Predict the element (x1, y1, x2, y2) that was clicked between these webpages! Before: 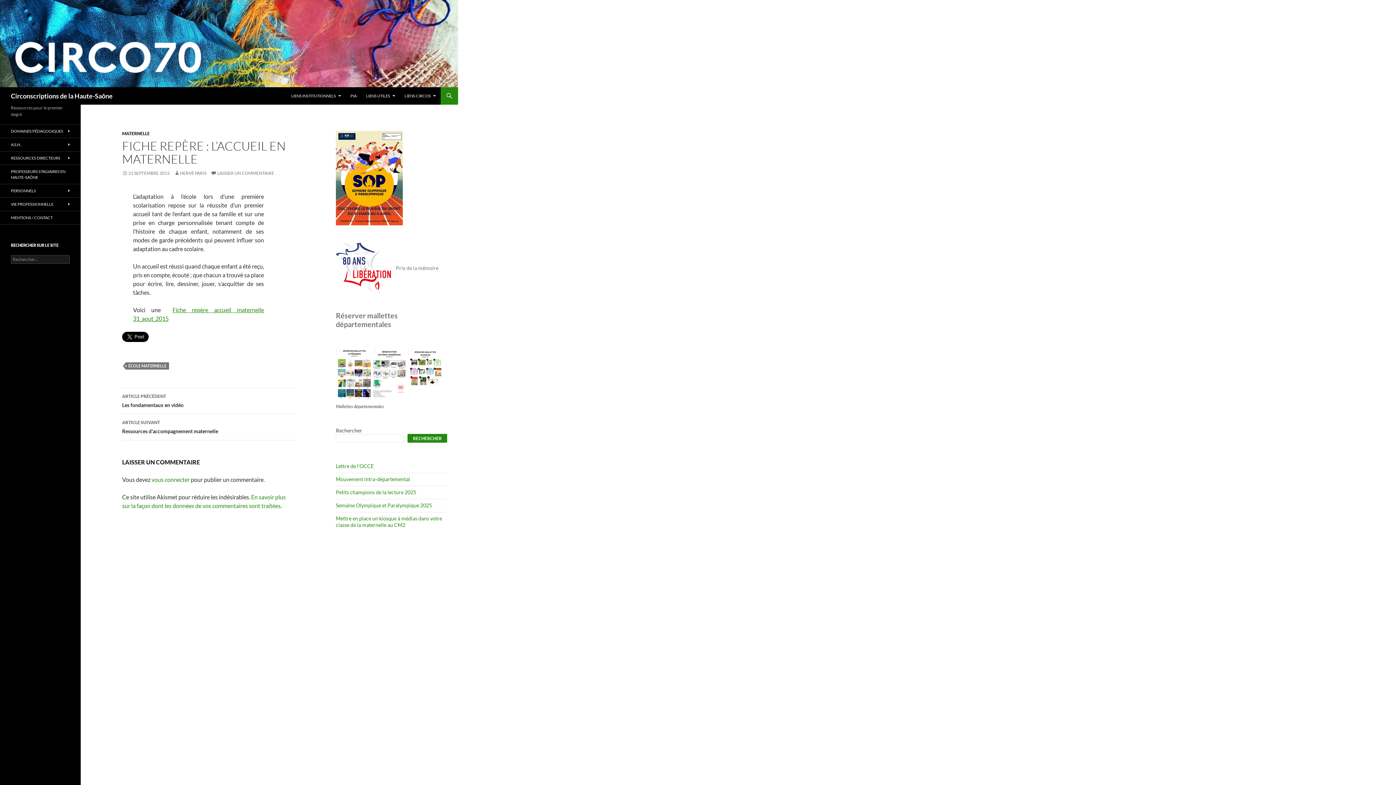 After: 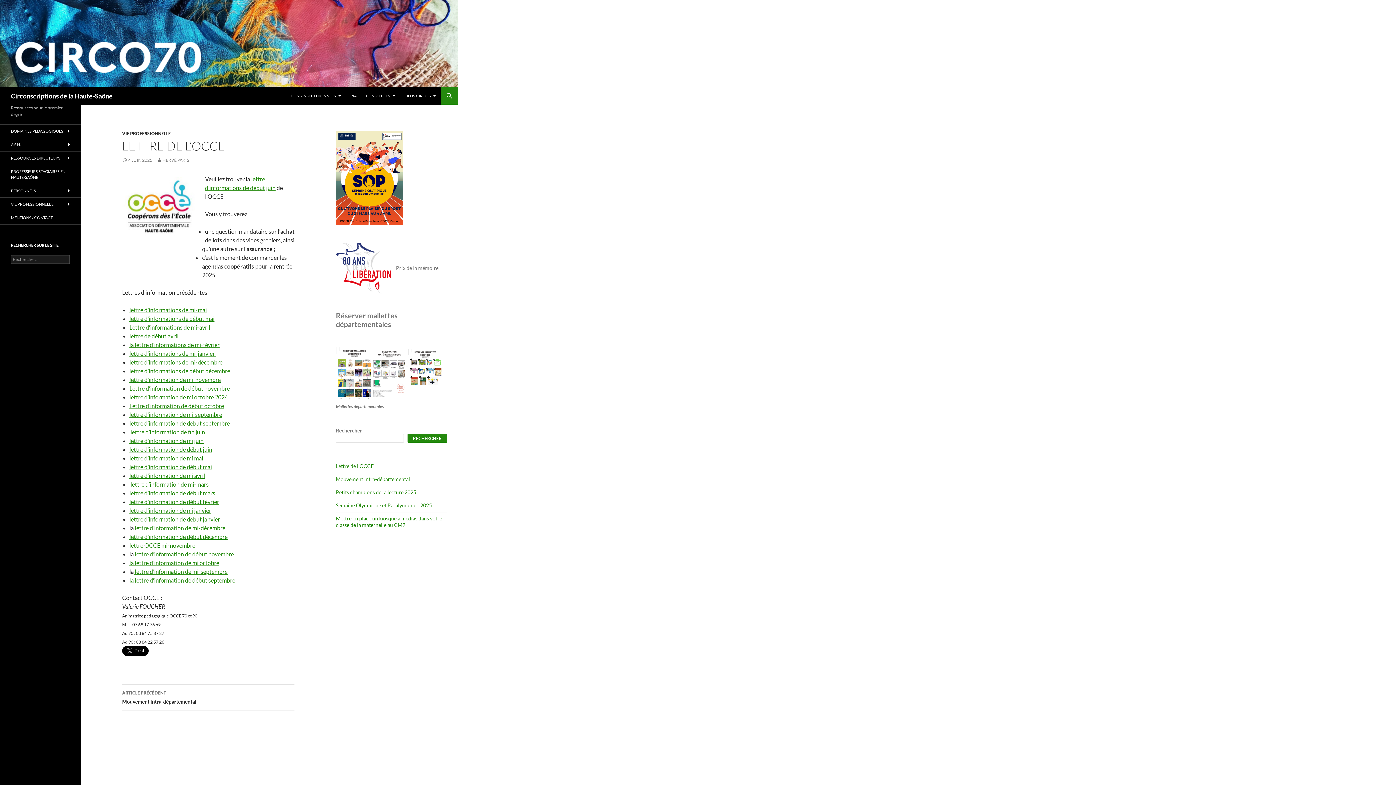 Action: bbox: (336, 463, 373, 469) label: Lettre de l’OCCE